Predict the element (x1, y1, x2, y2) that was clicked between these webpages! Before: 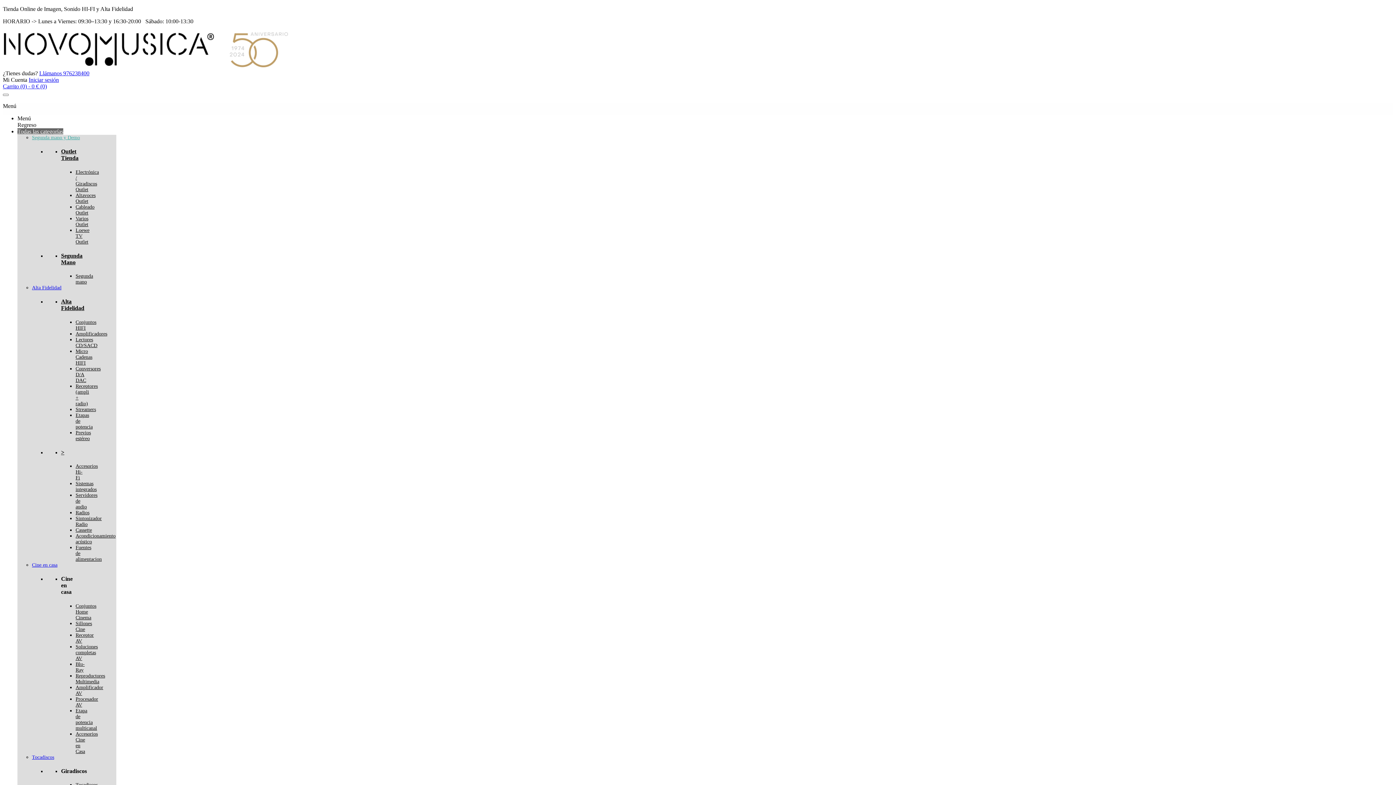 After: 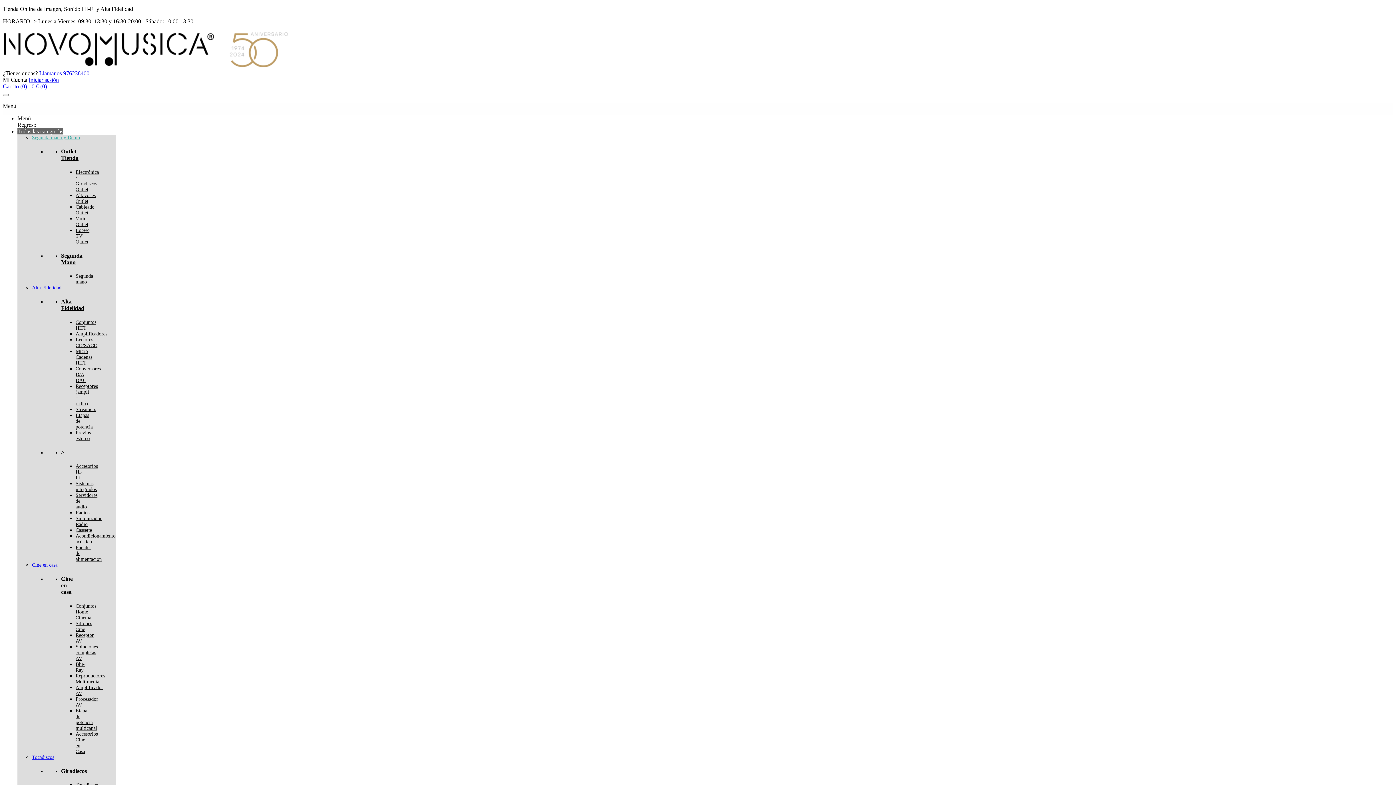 Action: bbox: (61, 298, 84, 311) label: Alta Fidelidad